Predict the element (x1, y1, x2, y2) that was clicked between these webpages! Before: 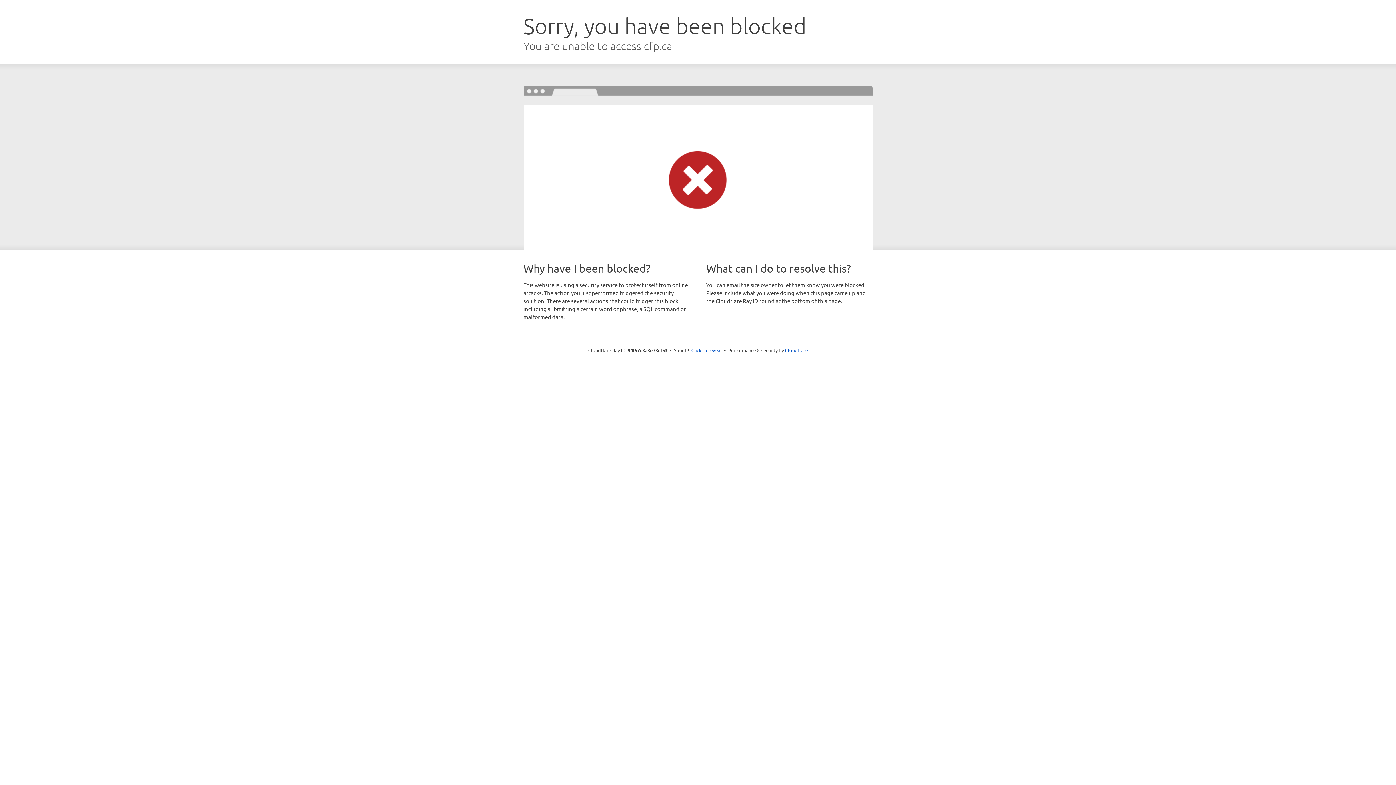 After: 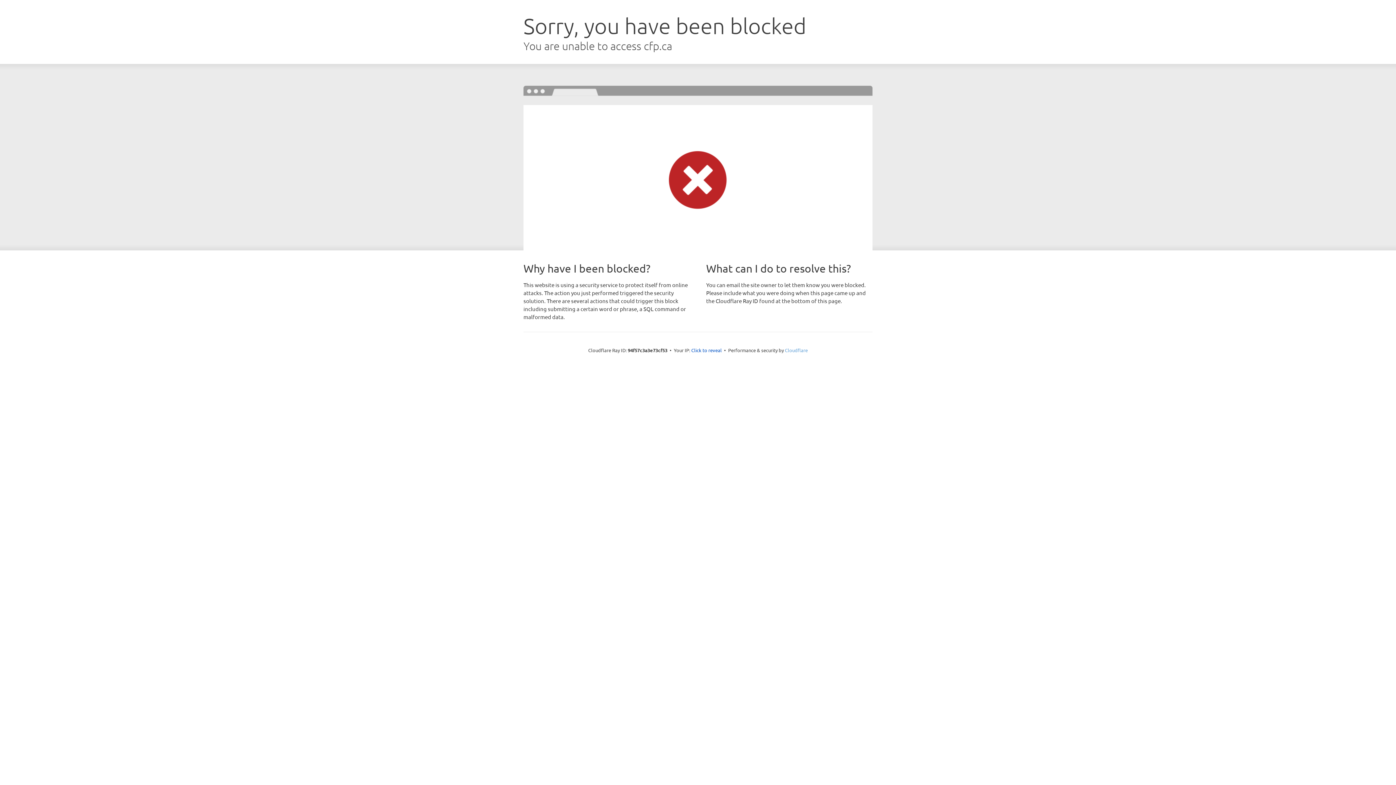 Action: bbox: (785, 347, 808, 353) label: Cloudflare